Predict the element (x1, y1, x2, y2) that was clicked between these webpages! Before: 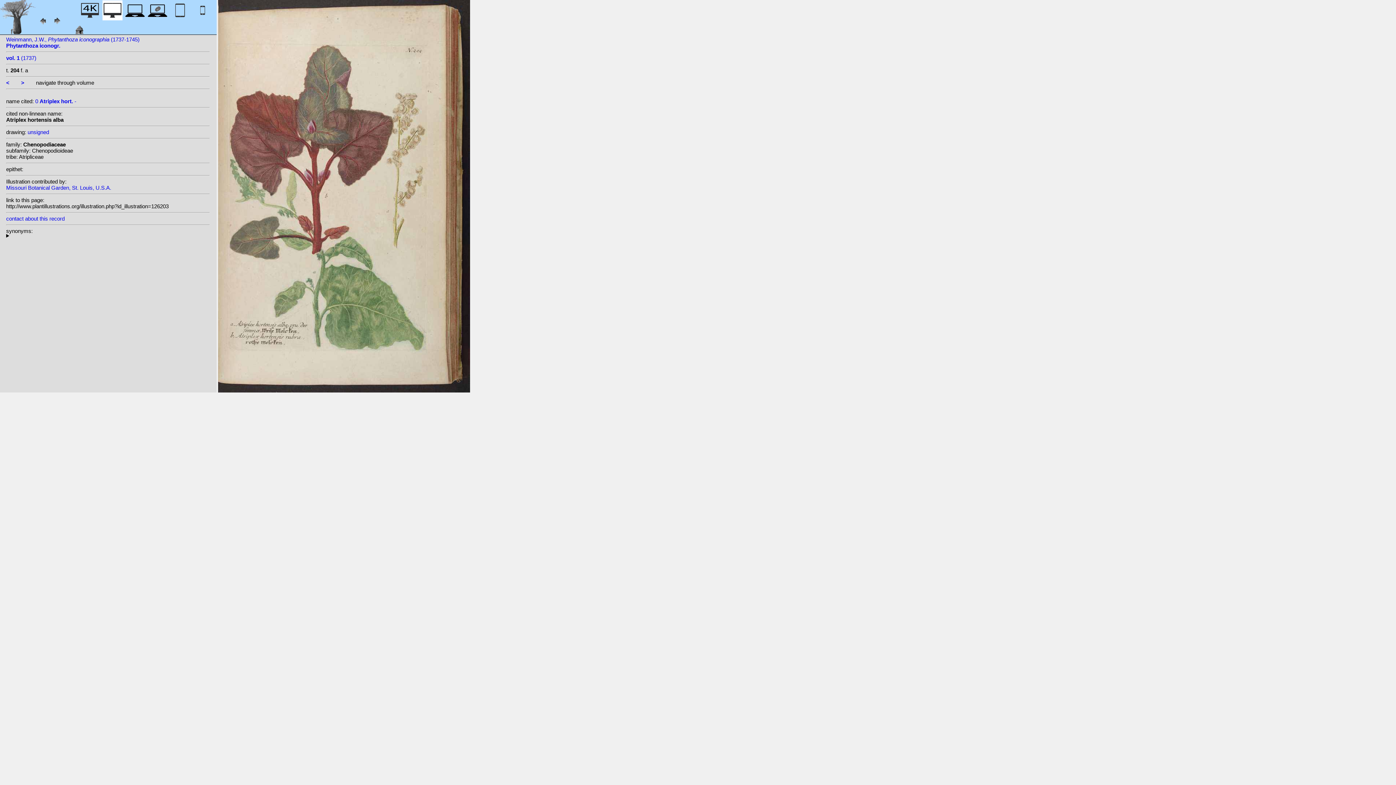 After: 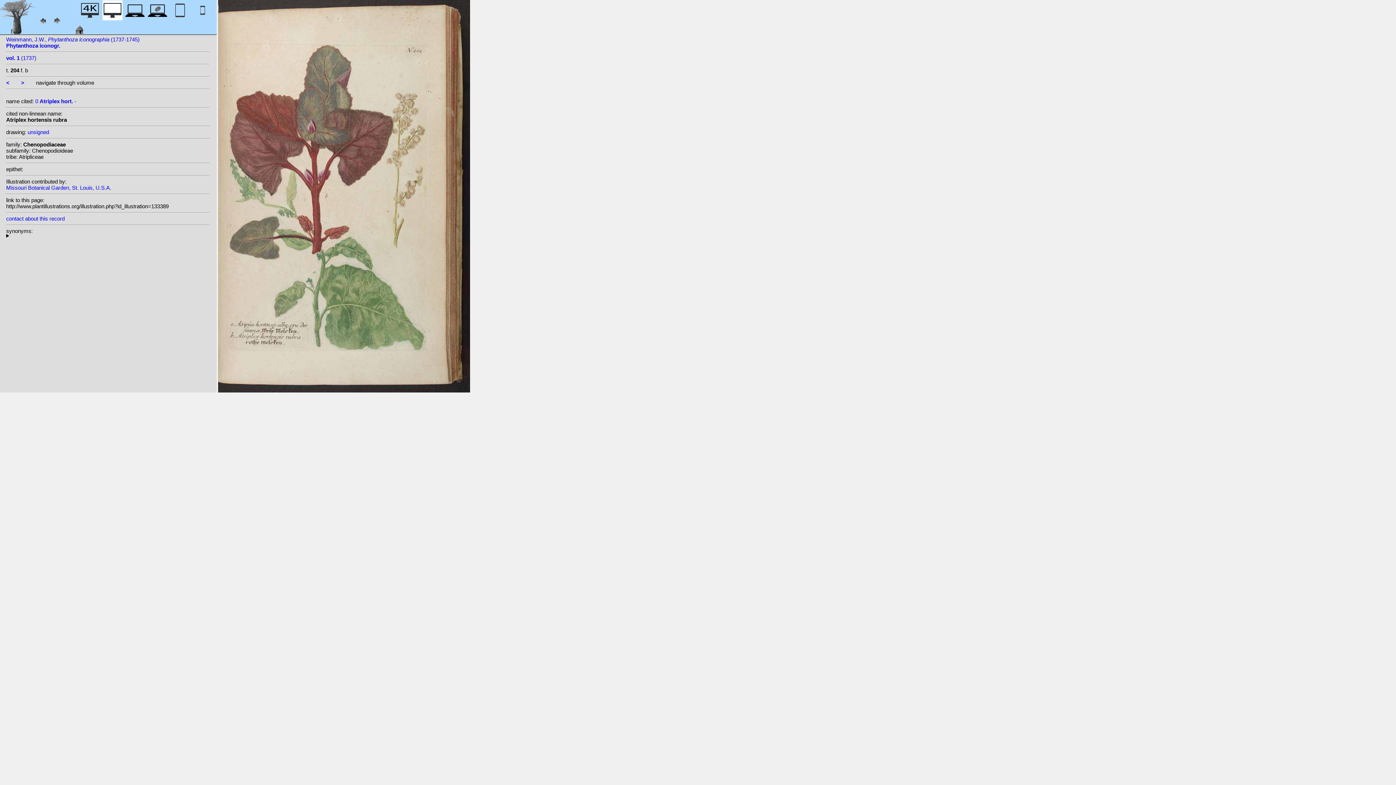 Action: label: > bbox: (21, 79, 24, 85)